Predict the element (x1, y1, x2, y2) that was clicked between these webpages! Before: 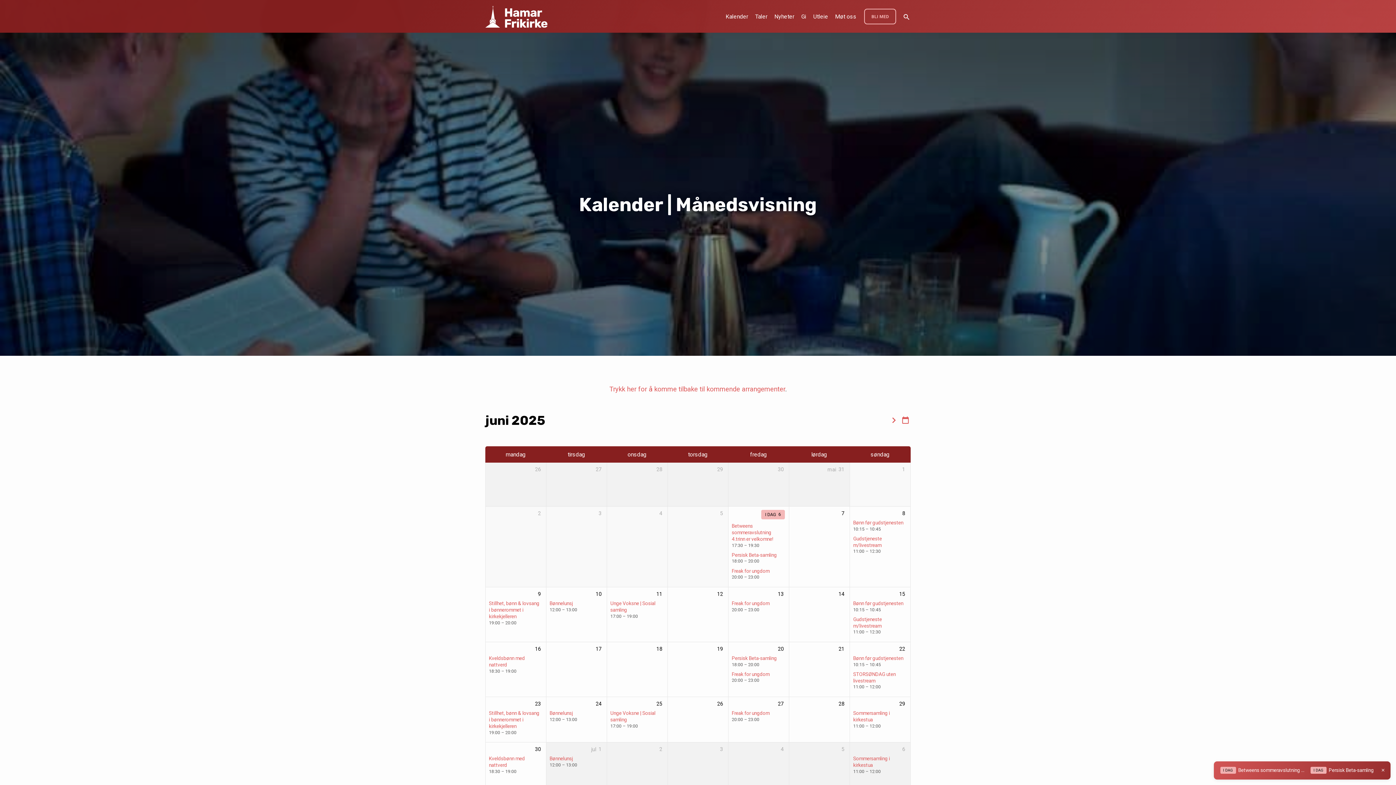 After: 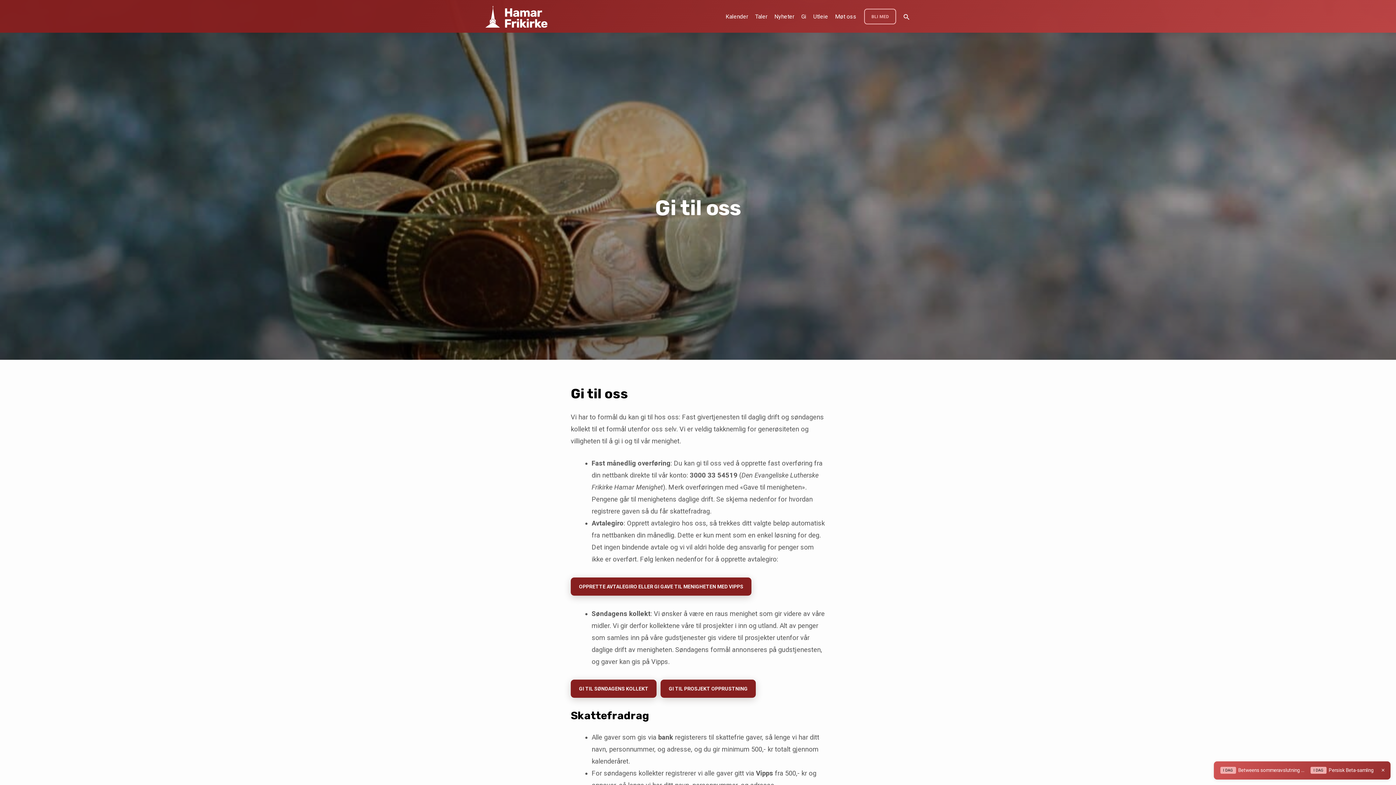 Action: bbox: (801, 12, 806, 29) label: Gi